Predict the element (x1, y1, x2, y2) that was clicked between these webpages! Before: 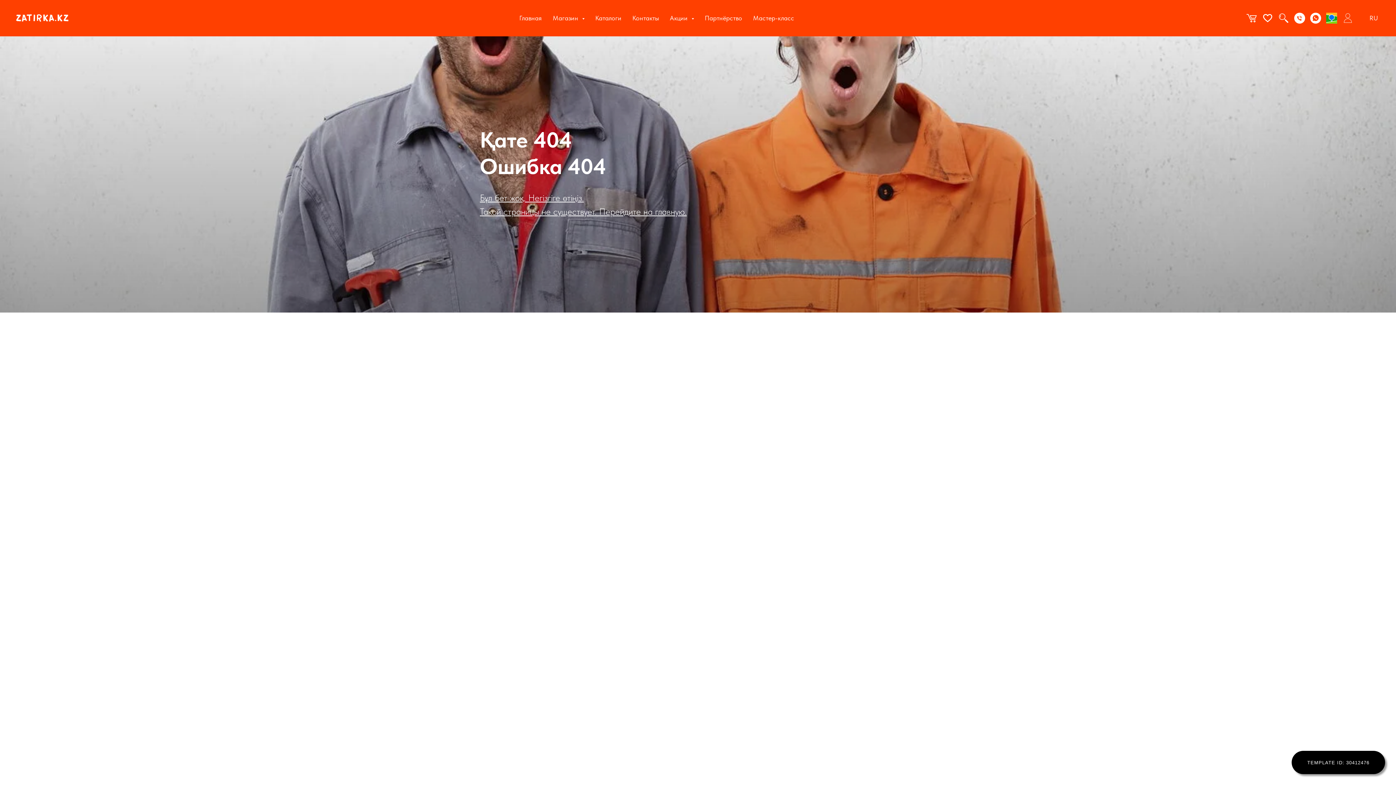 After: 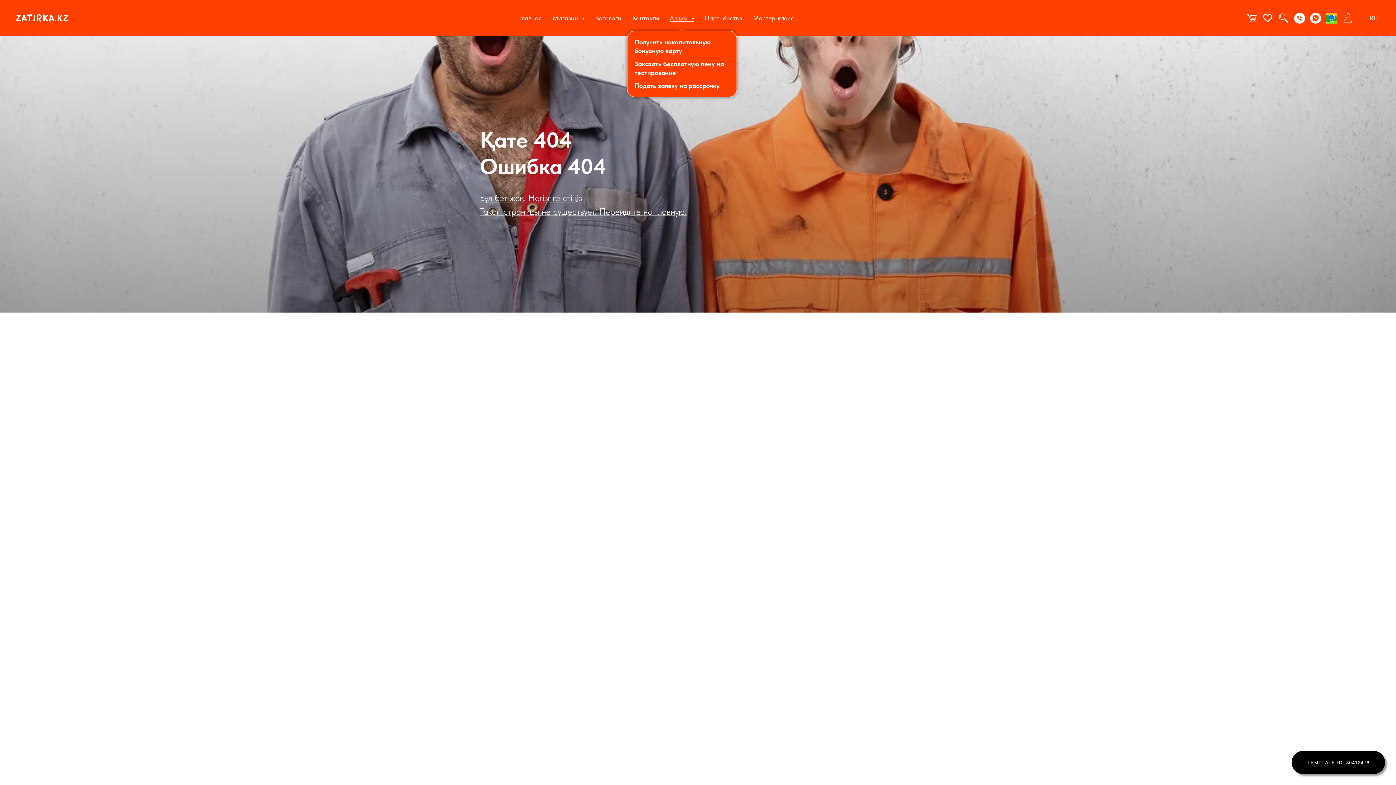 Action: bbox: (670, 14, 694, 21) label: Акции 